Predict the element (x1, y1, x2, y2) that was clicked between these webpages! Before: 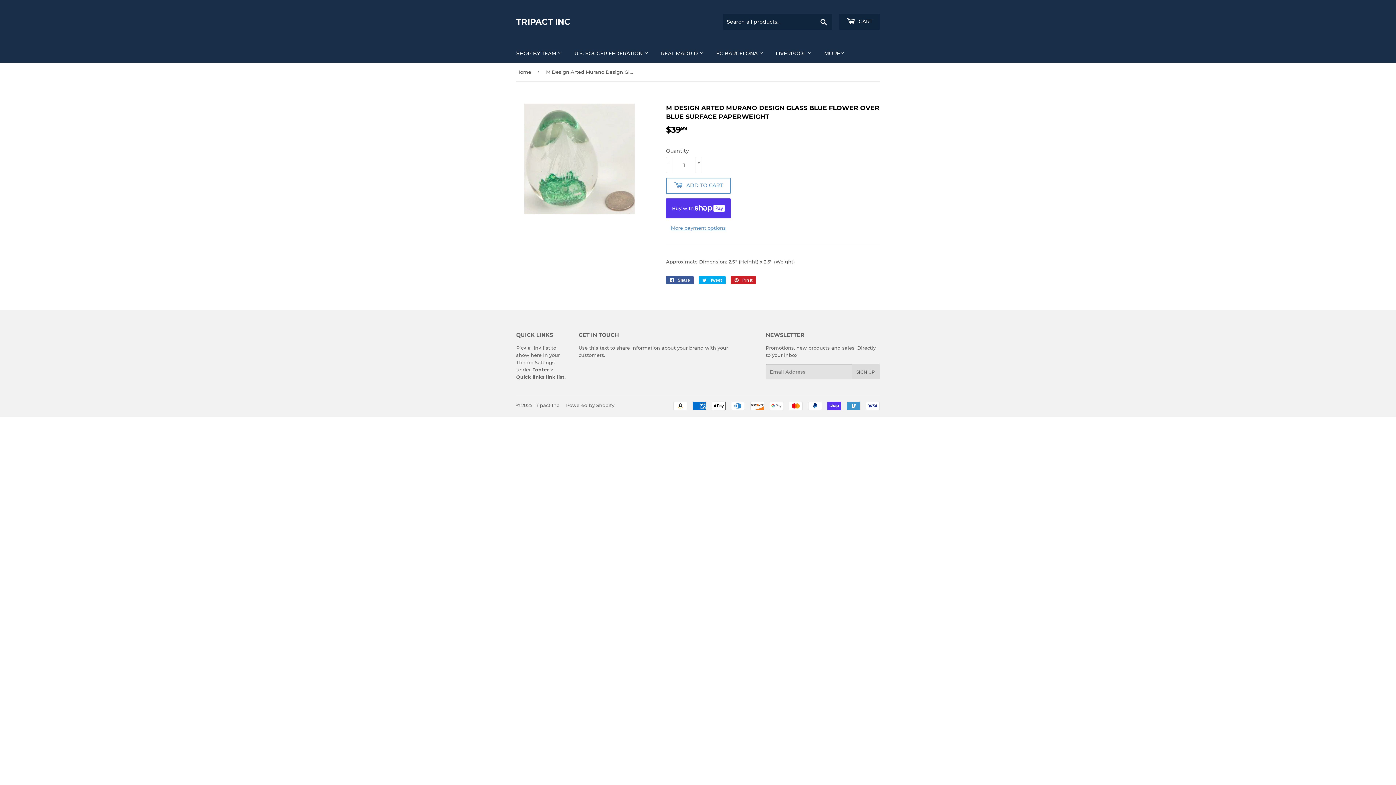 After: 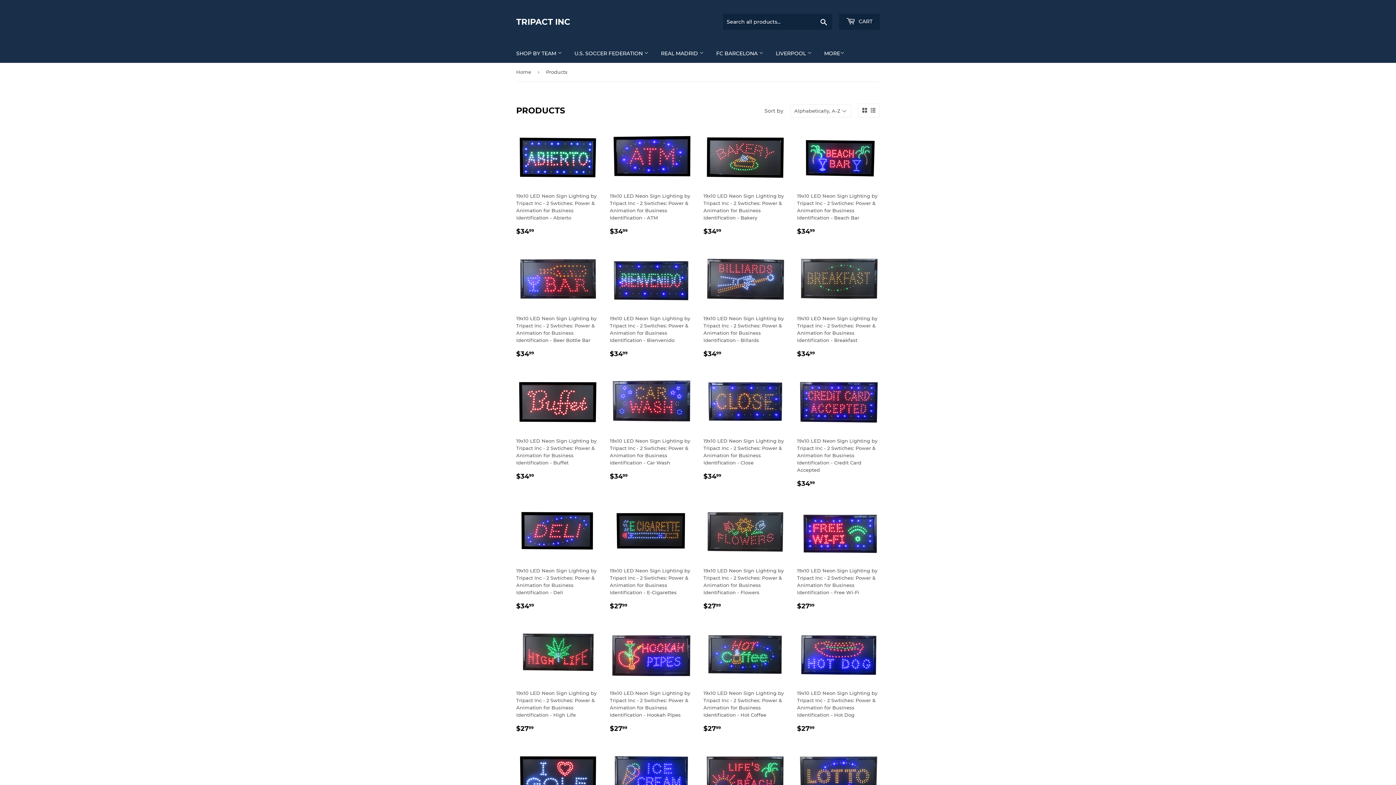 Action: bbox: (510, 44, 567, 62) label: SHOP BY TEAM 